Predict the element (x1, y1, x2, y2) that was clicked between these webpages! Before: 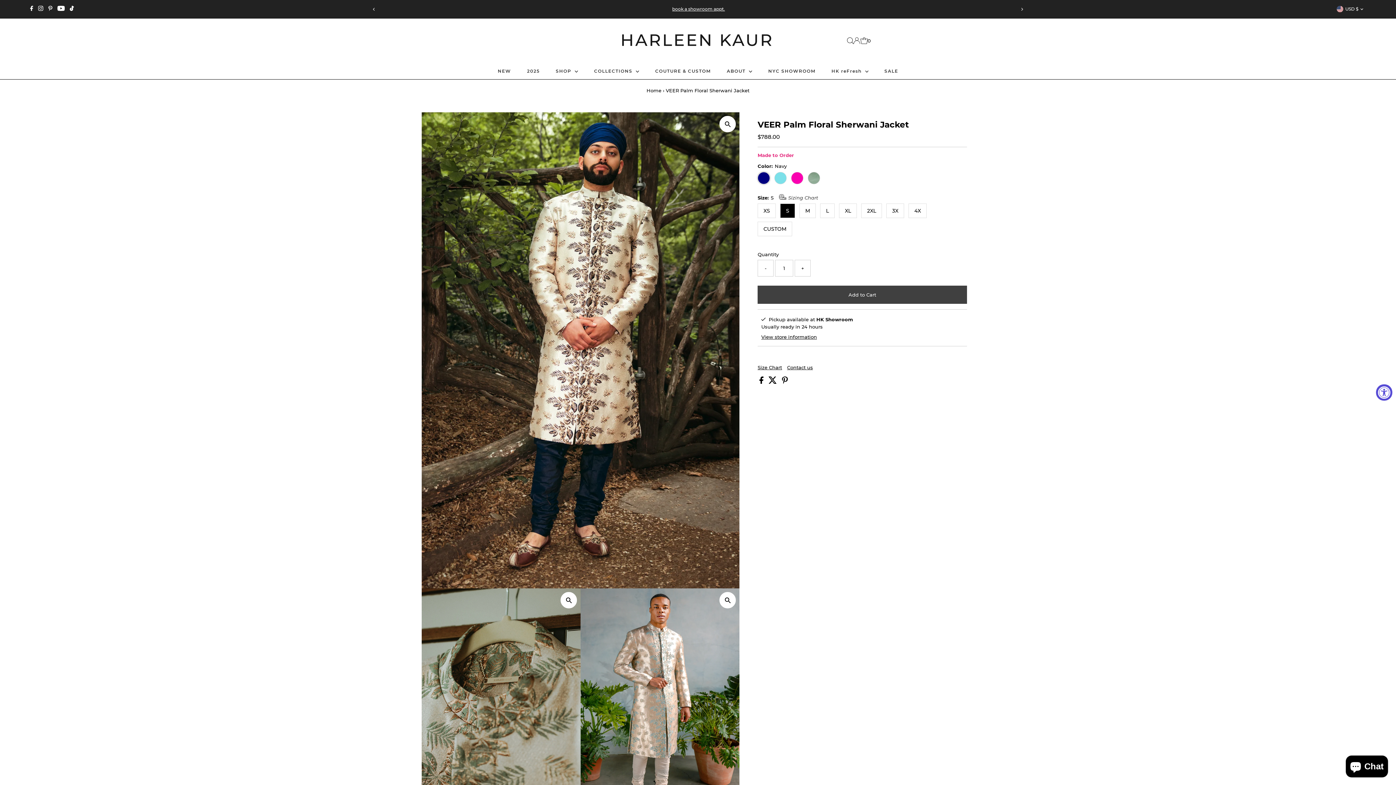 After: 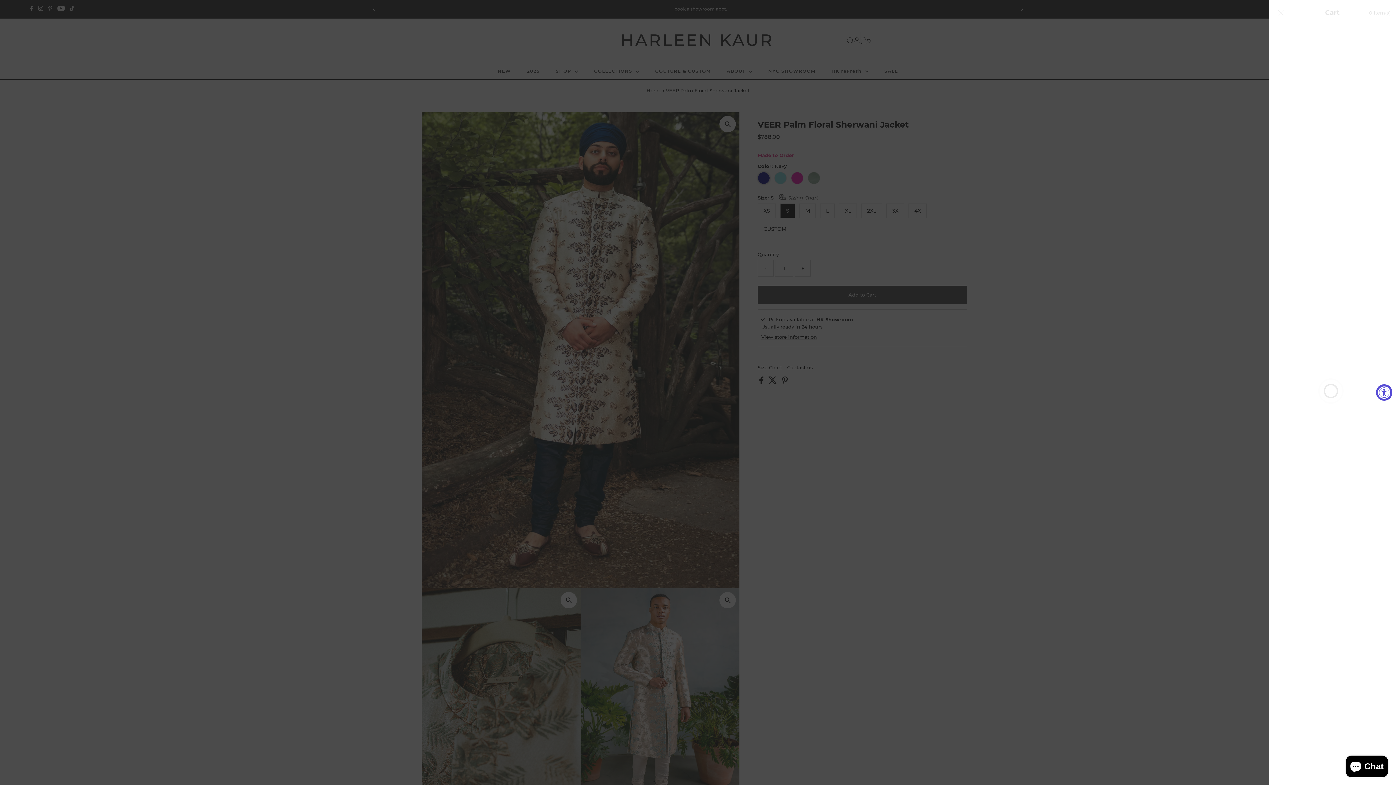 Action: label: Open cart bbox: (860, 32, 871, 49)